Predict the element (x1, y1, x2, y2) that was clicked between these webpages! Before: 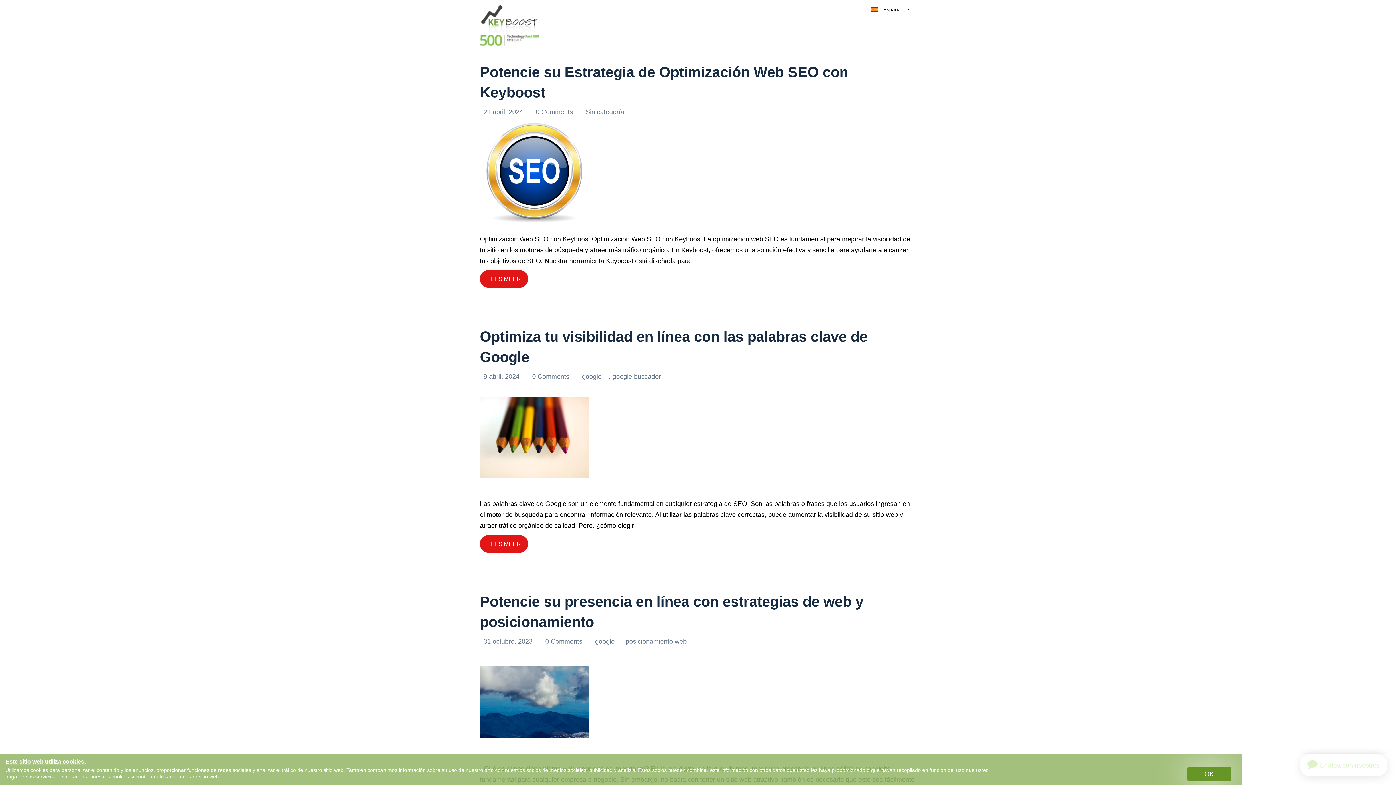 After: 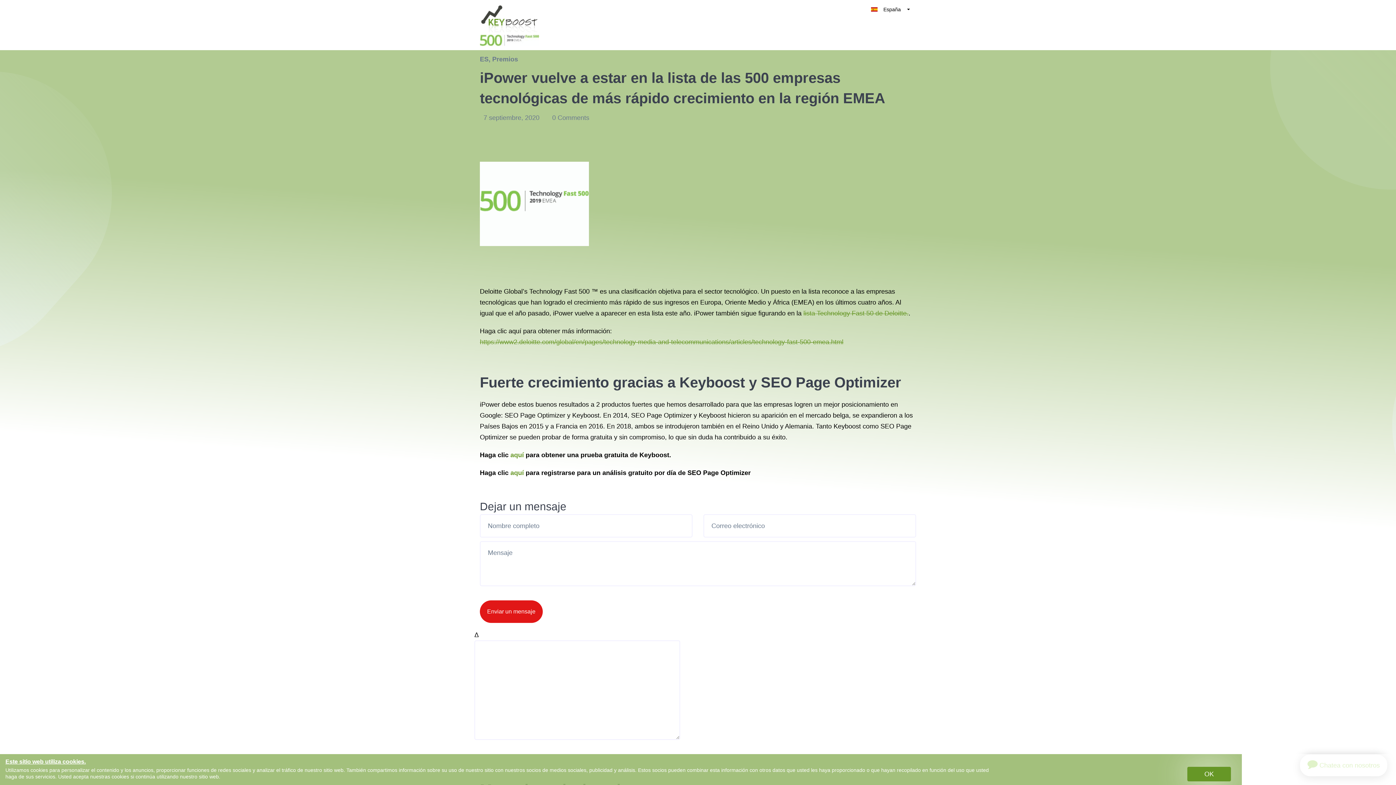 Action: bbox: (480, 34, 539, 46)